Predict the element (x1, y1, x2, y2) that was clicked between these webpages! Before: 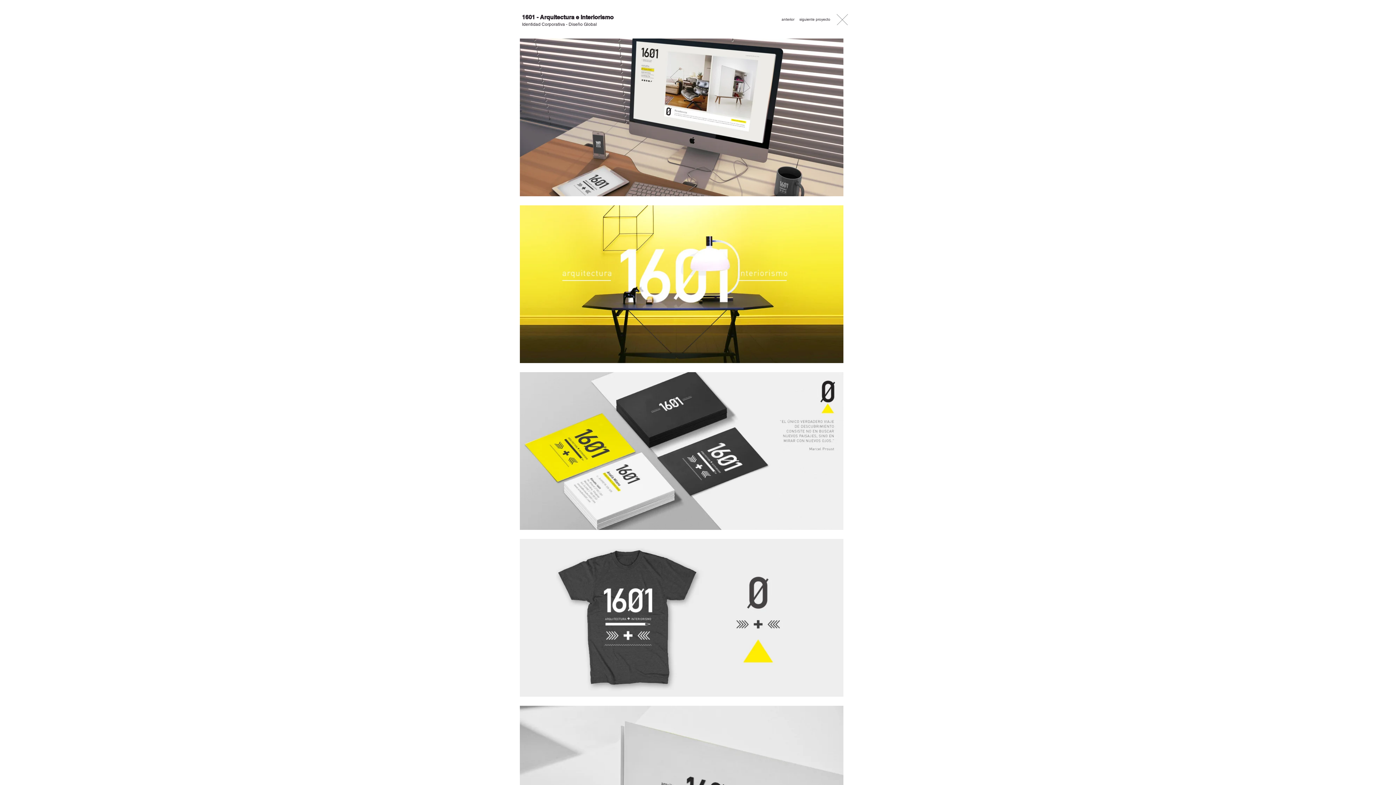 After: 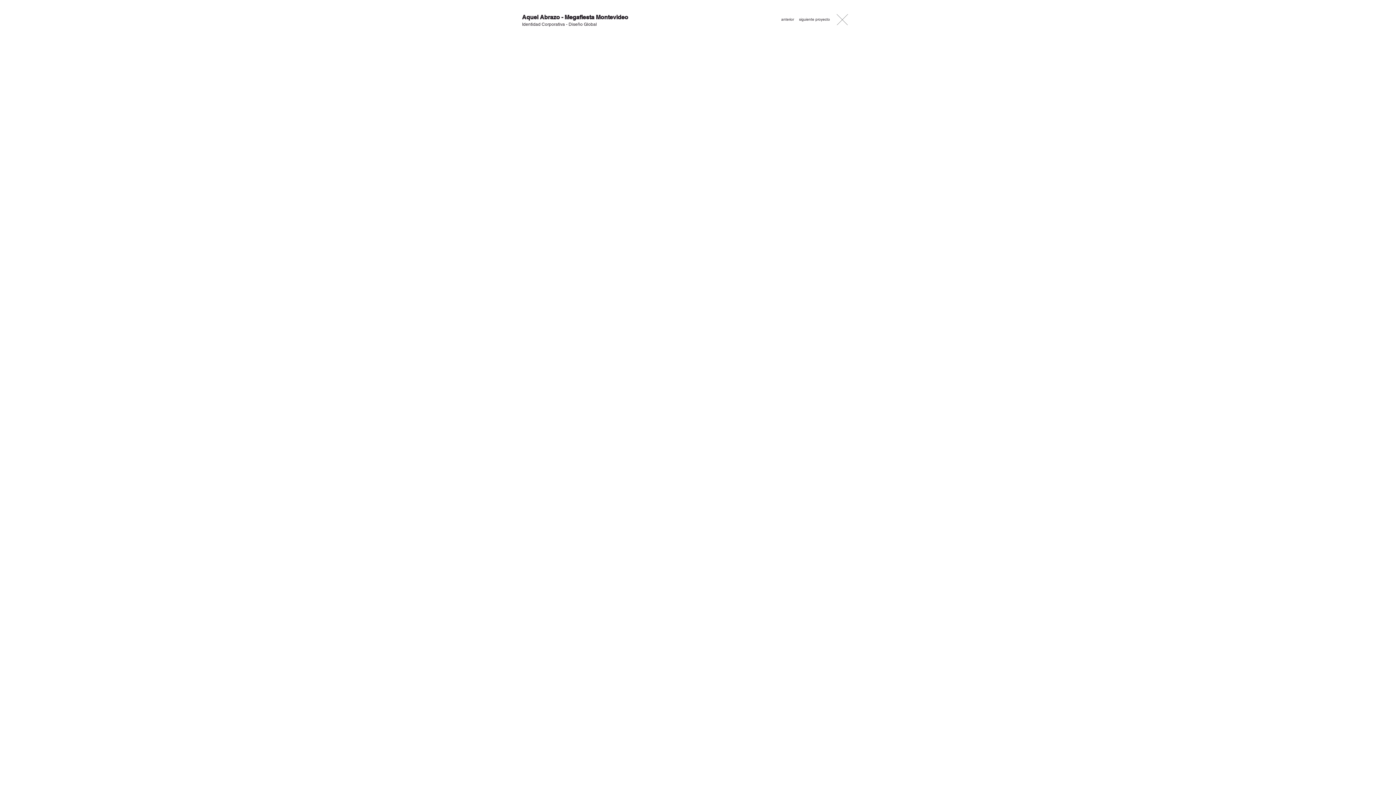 Action: label: anterior bbox: (781, 15, 794, 23)